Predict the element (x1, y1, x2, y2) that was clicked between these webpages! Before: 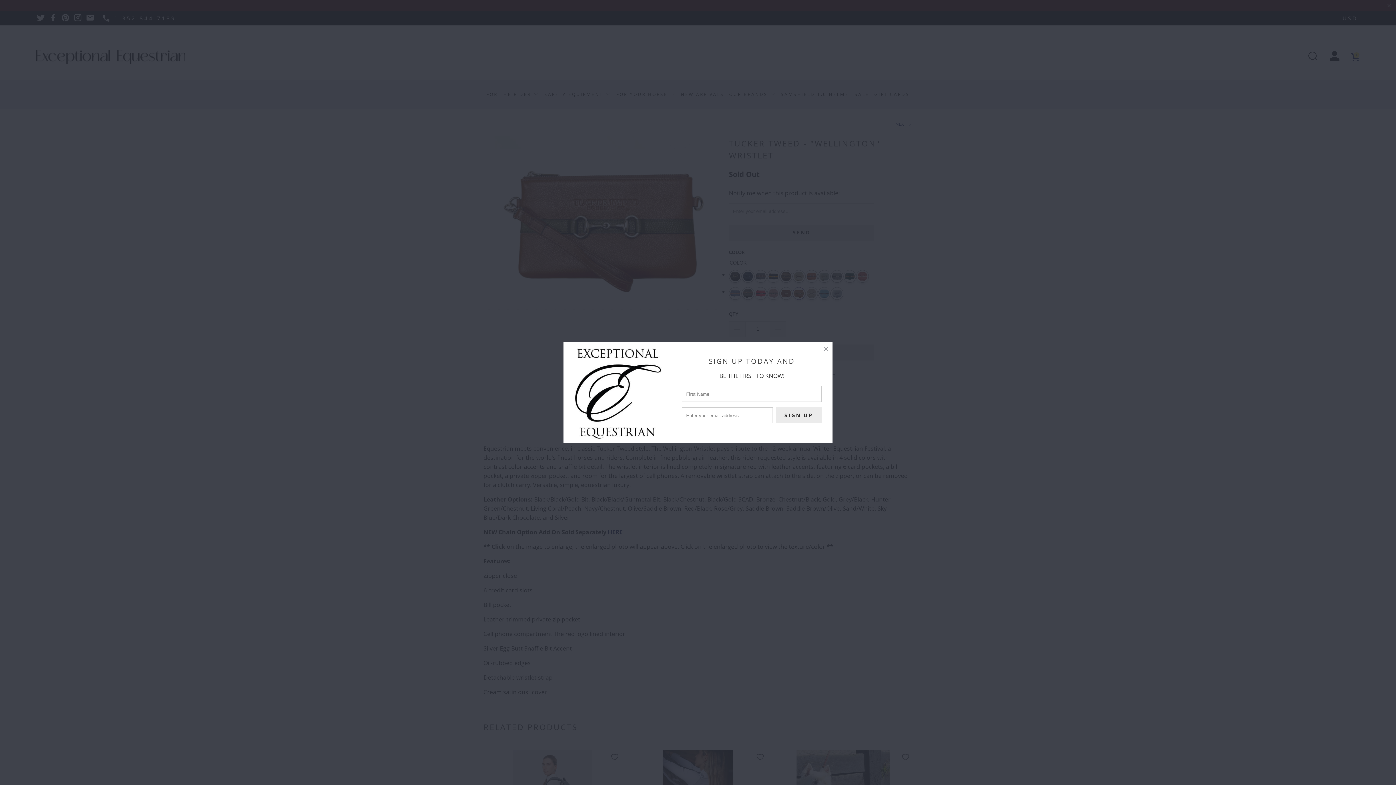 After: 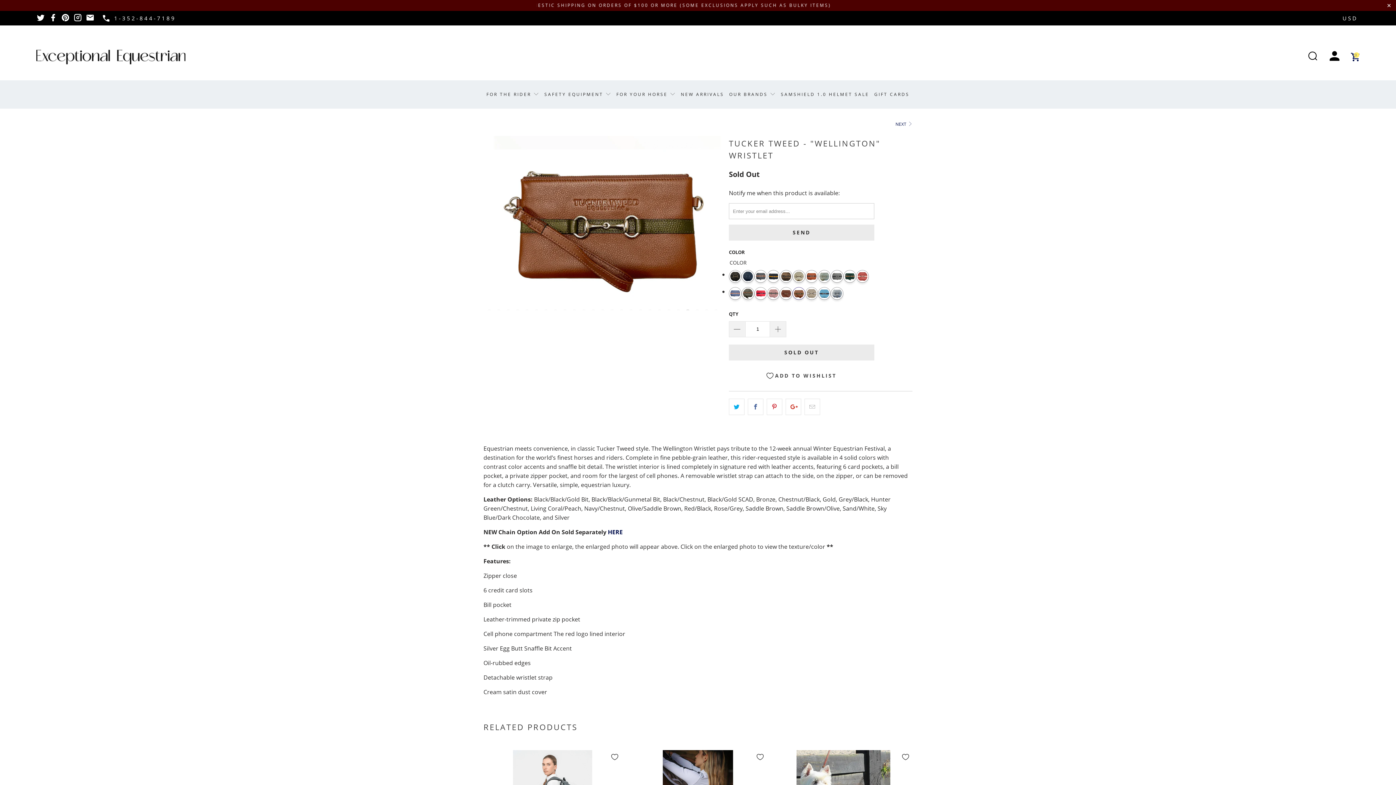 Action: bbox: (820, 342, 832, 355)